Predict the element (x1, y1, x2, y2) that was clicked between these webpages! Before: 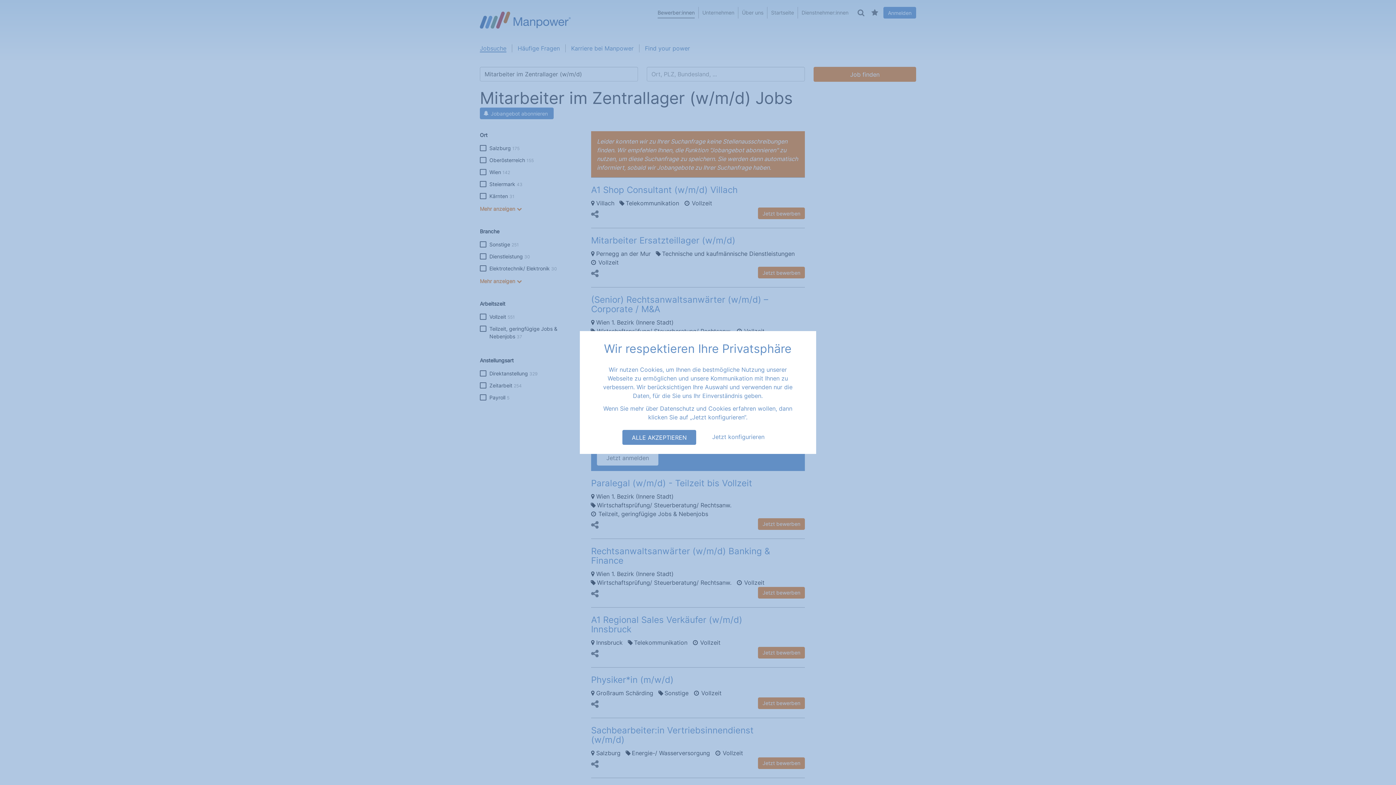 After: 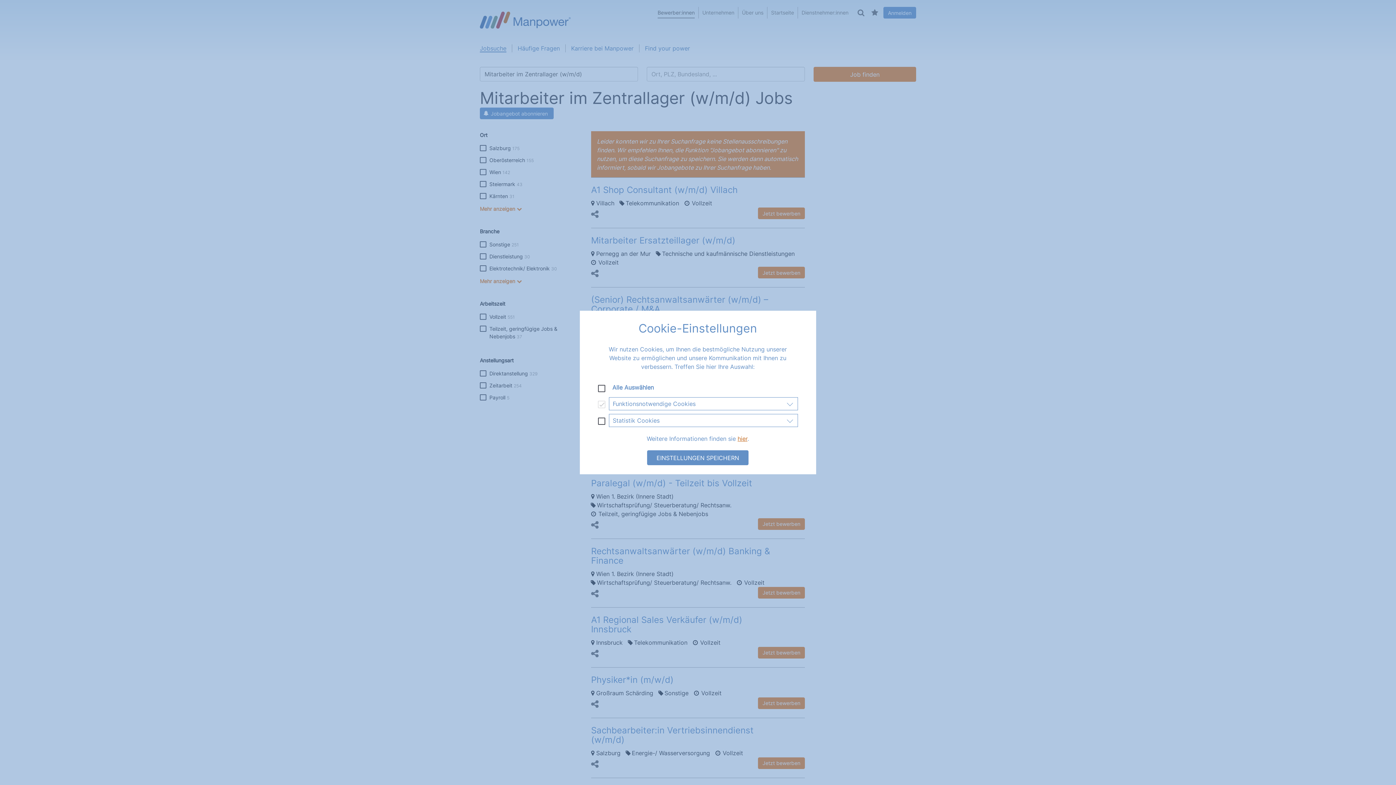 Action: bbox: (703, 430, 773, 445) label: Jetzt konfigurieren